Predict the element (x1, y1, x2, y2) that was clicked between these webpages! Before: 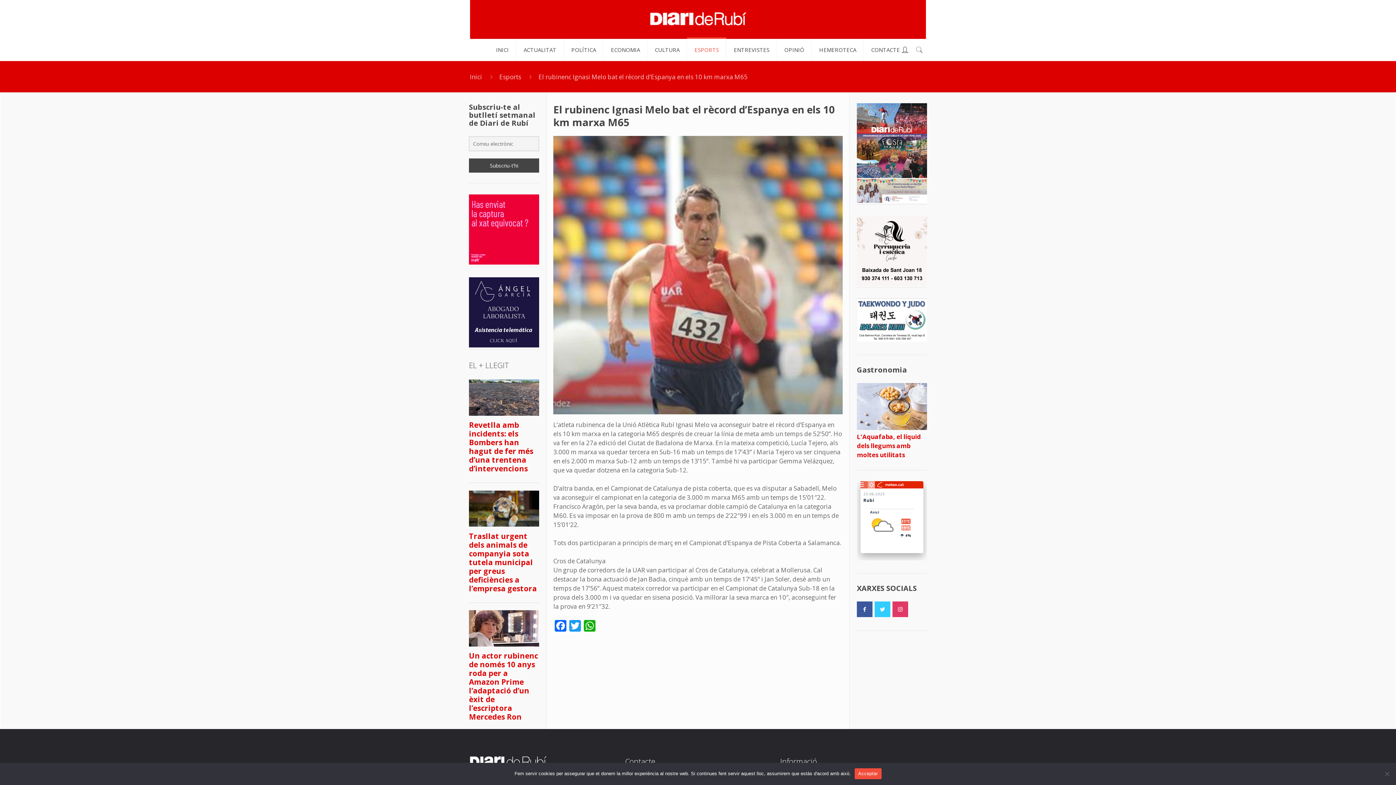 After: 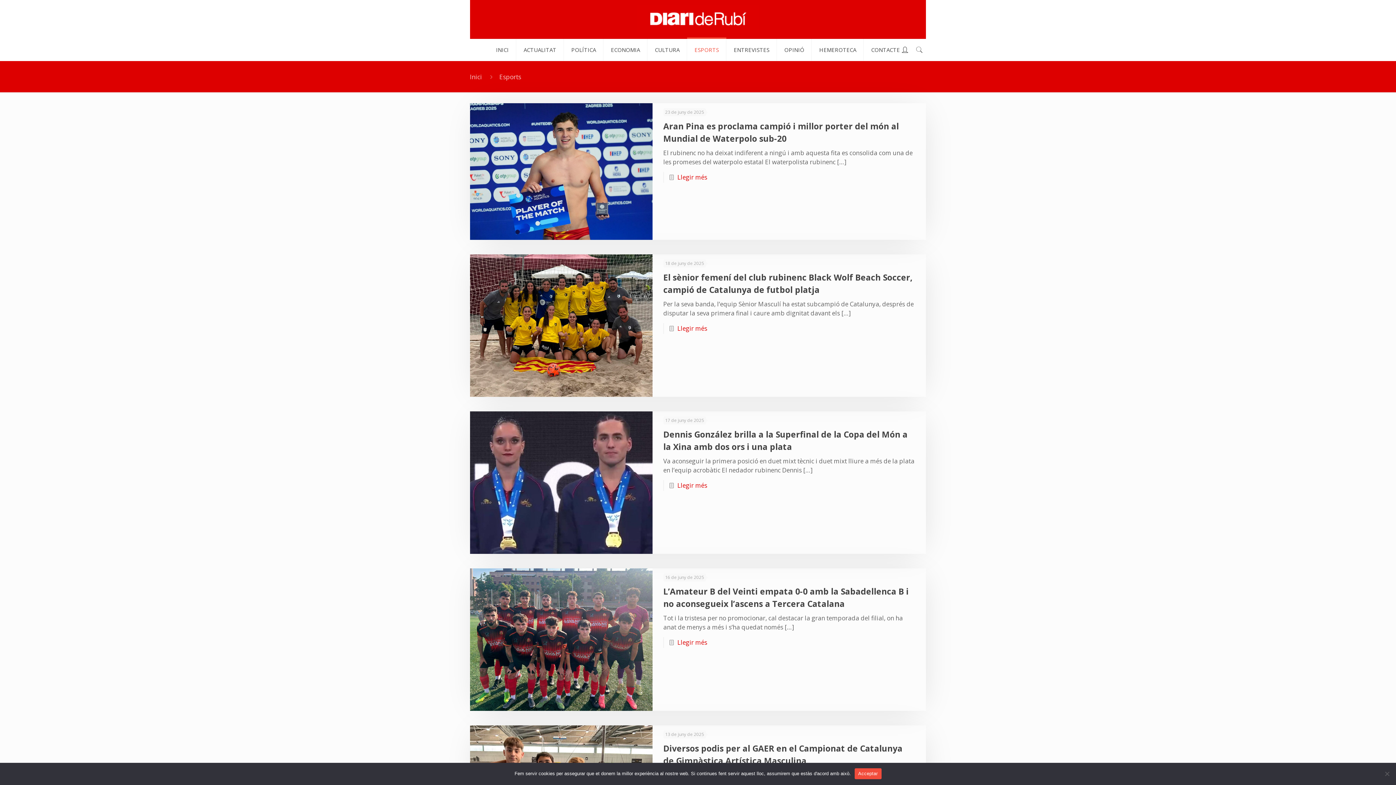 Action: bbox: (499, 72, 521, 81) label: Esports